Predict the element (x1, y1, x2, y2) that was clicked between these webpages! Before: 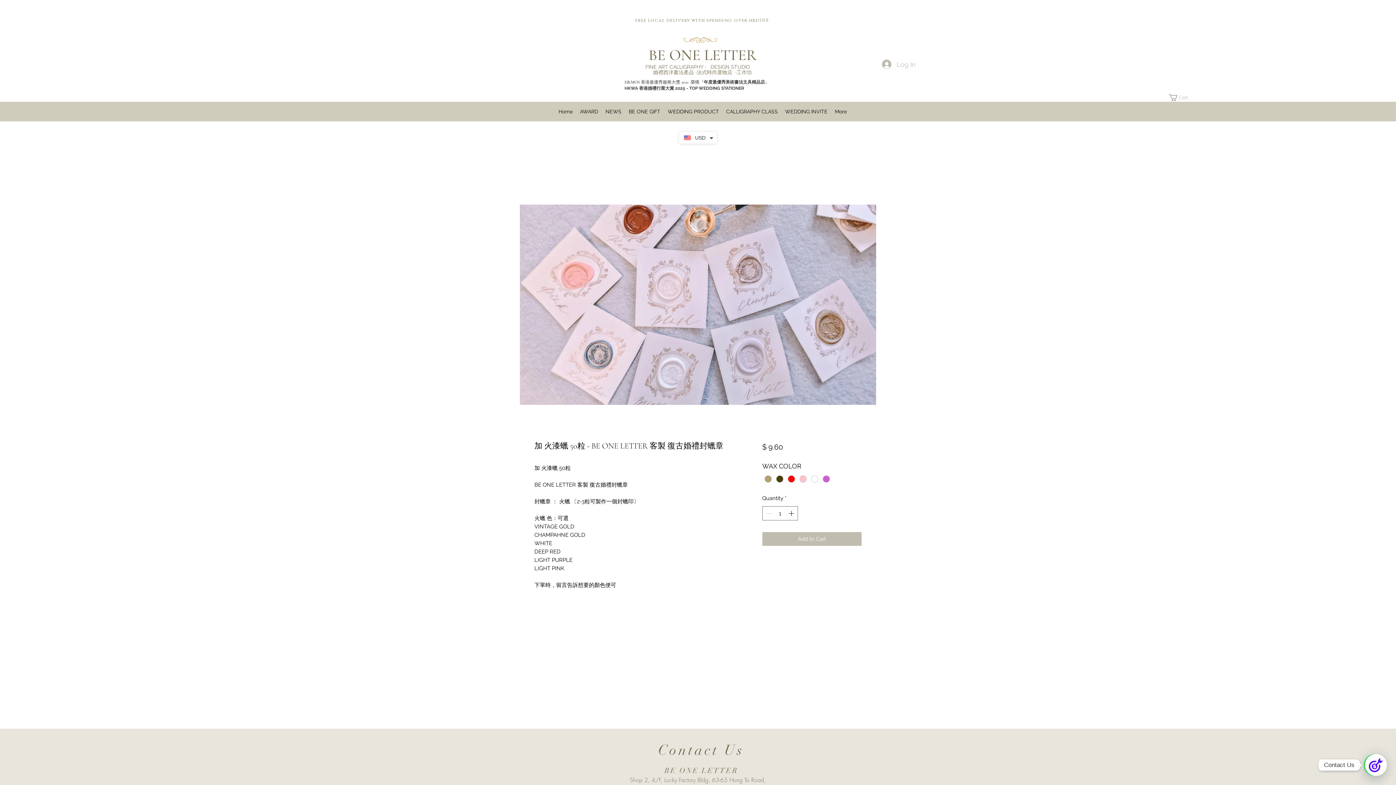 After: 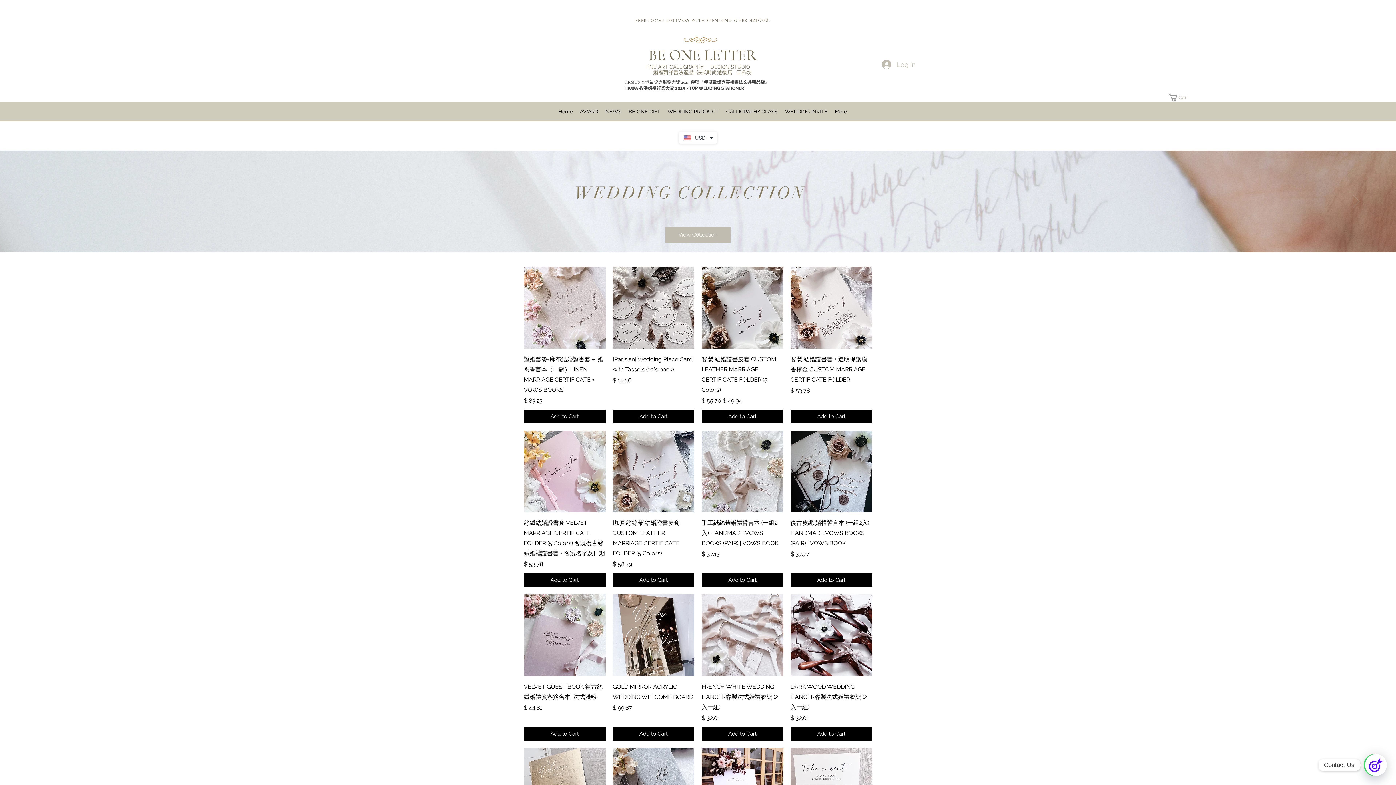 Action: bbox: (664, 106, 722, 117) label: WEDDING PRODUCT